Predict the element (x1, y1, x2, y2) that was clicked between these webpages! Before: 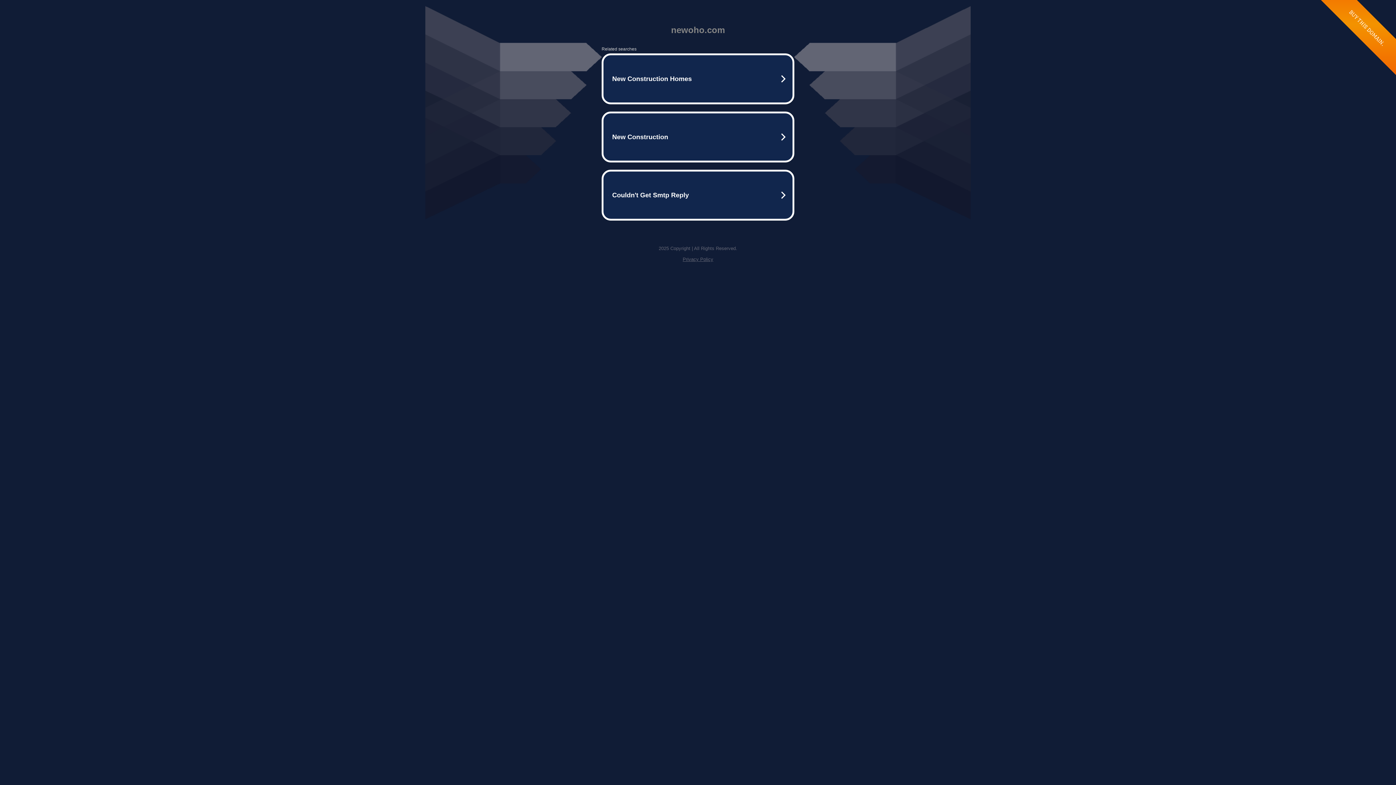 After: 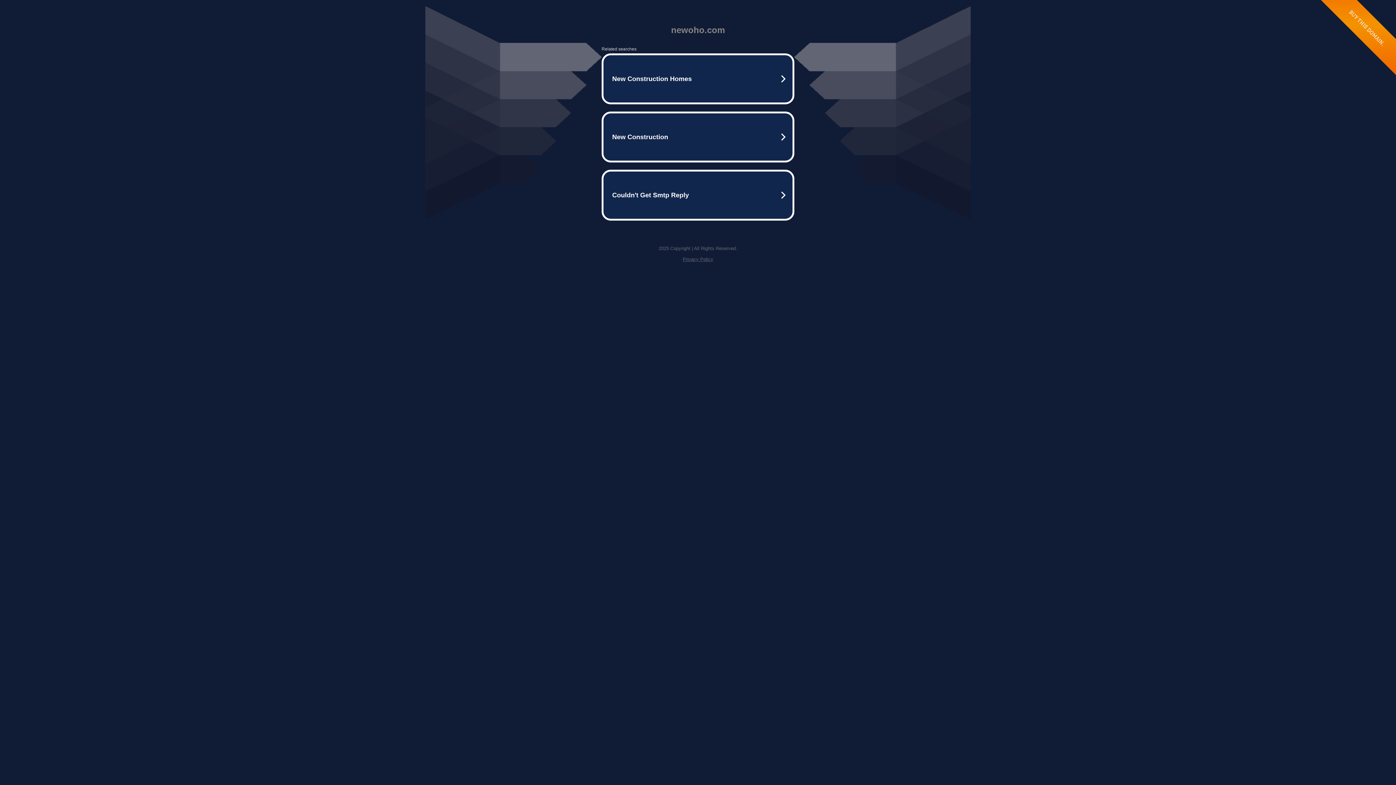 Action: bbox: (682, 256, 713, 262) label: Privacy Policy